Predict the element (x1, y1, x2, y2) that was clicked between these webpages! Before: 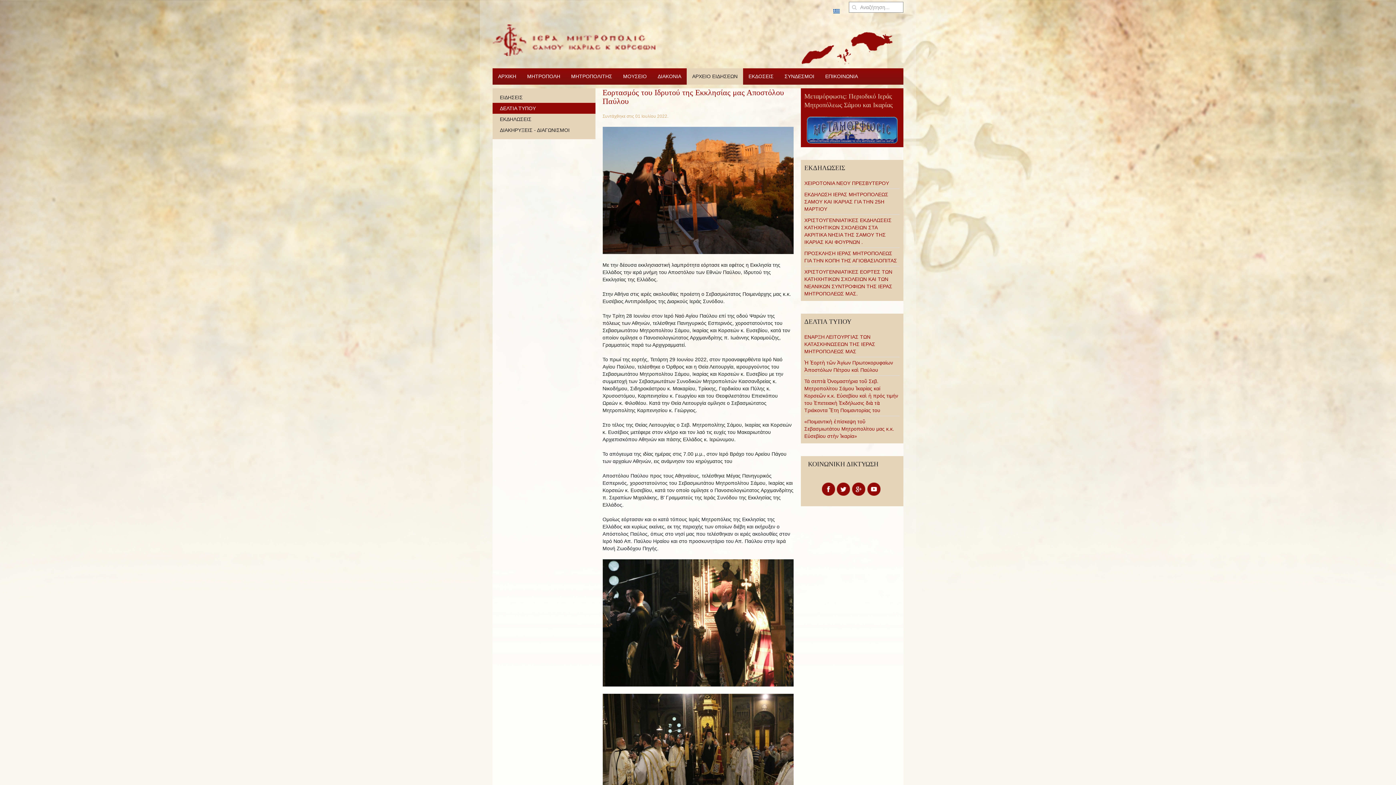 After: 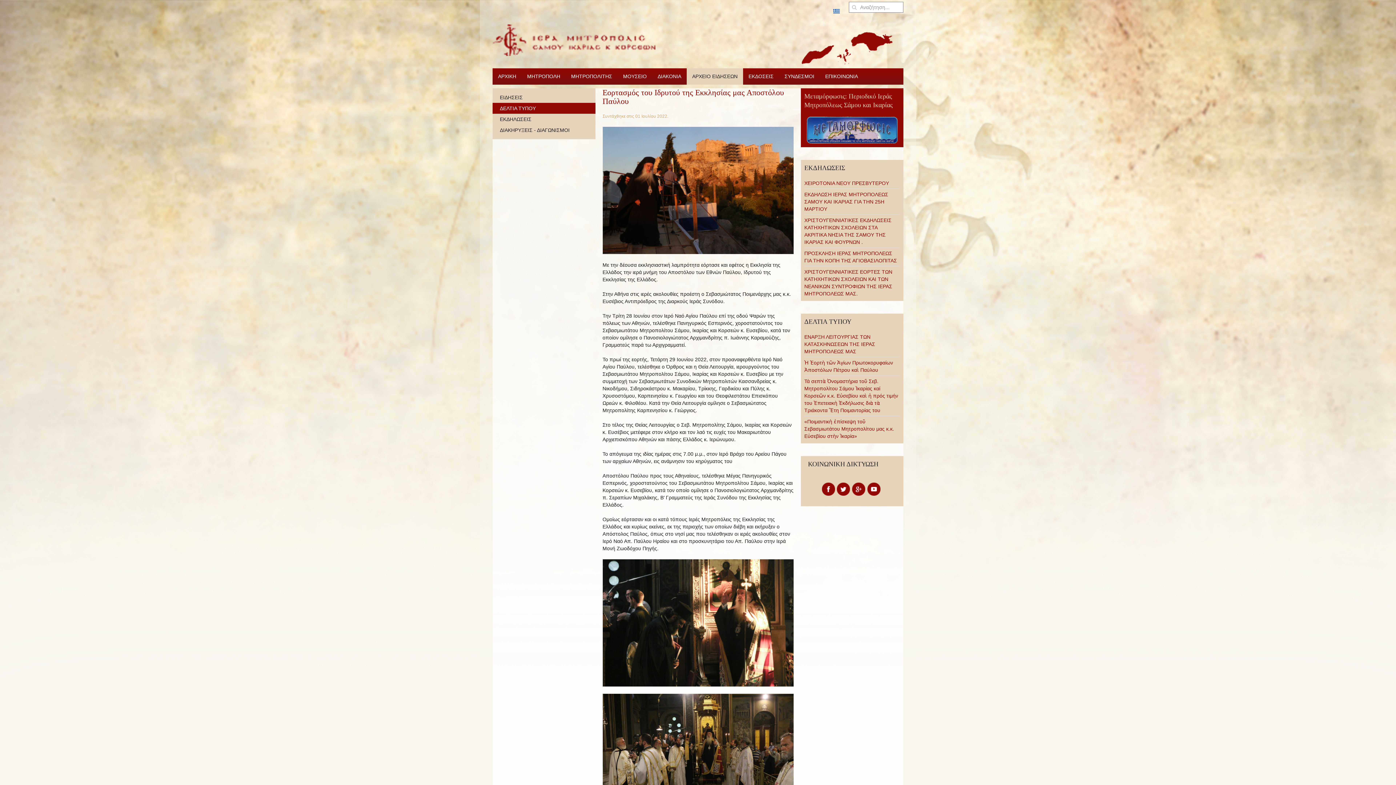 Action: bbox: (867, 482, 882, 496)